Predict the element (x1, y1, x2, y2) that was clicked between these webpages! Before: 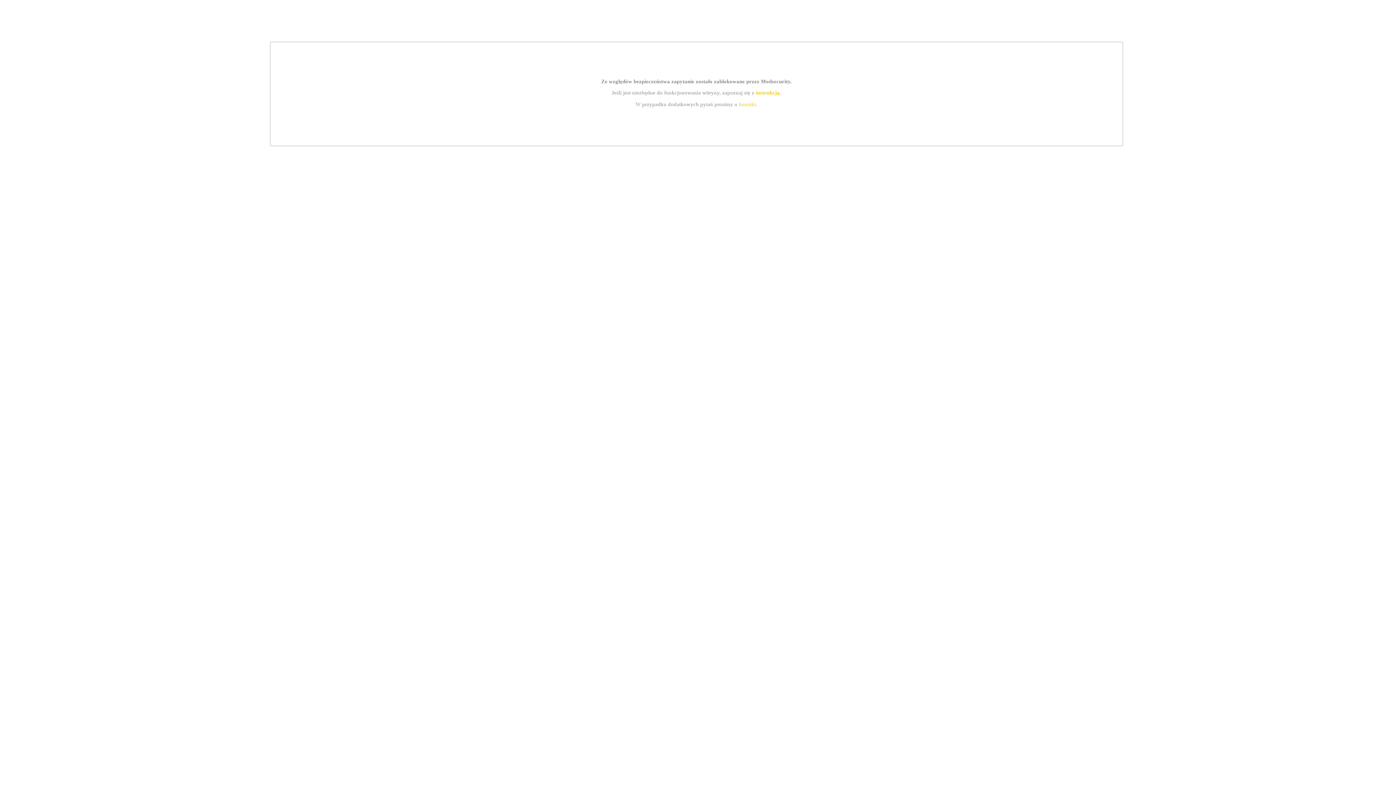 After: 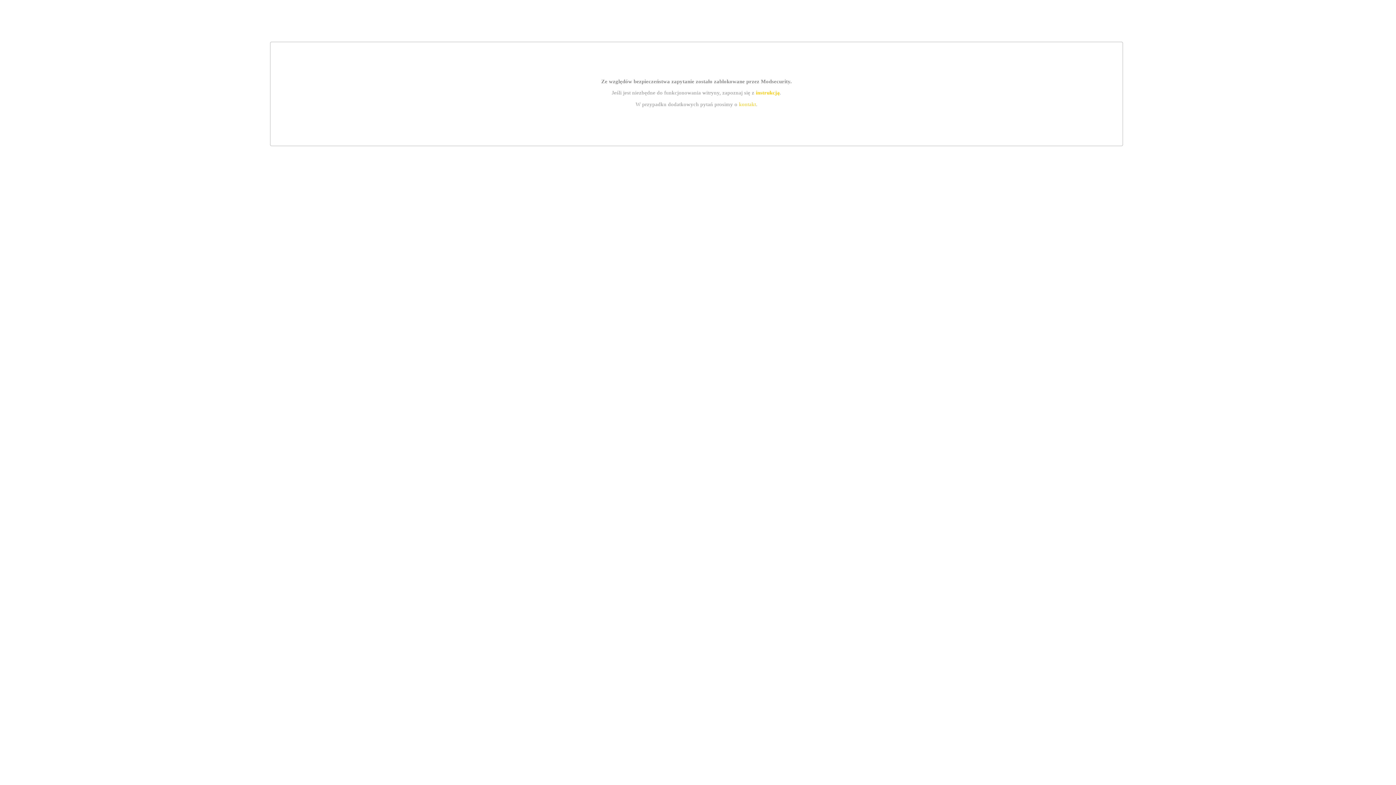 Action: bbox: (739, 101, 756, 107) label: kontakt